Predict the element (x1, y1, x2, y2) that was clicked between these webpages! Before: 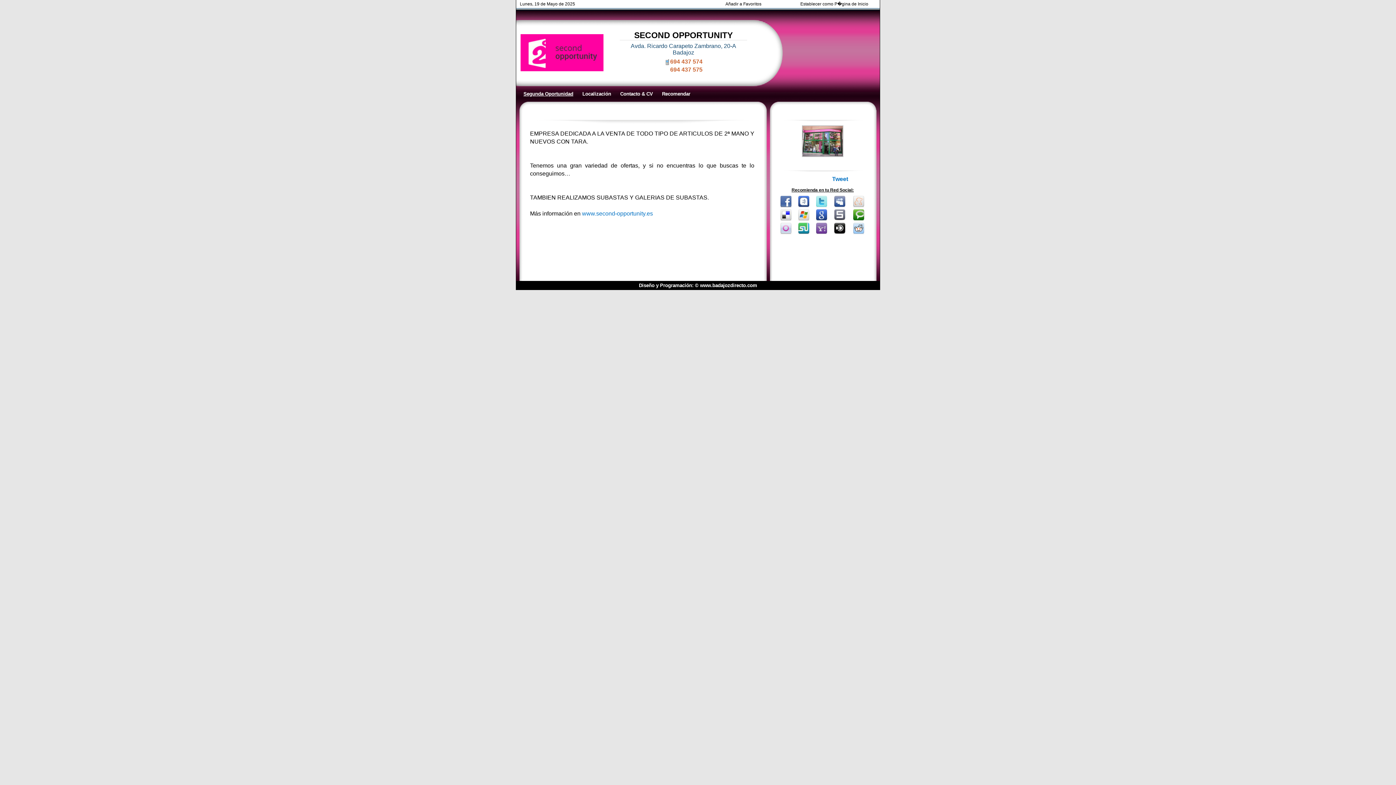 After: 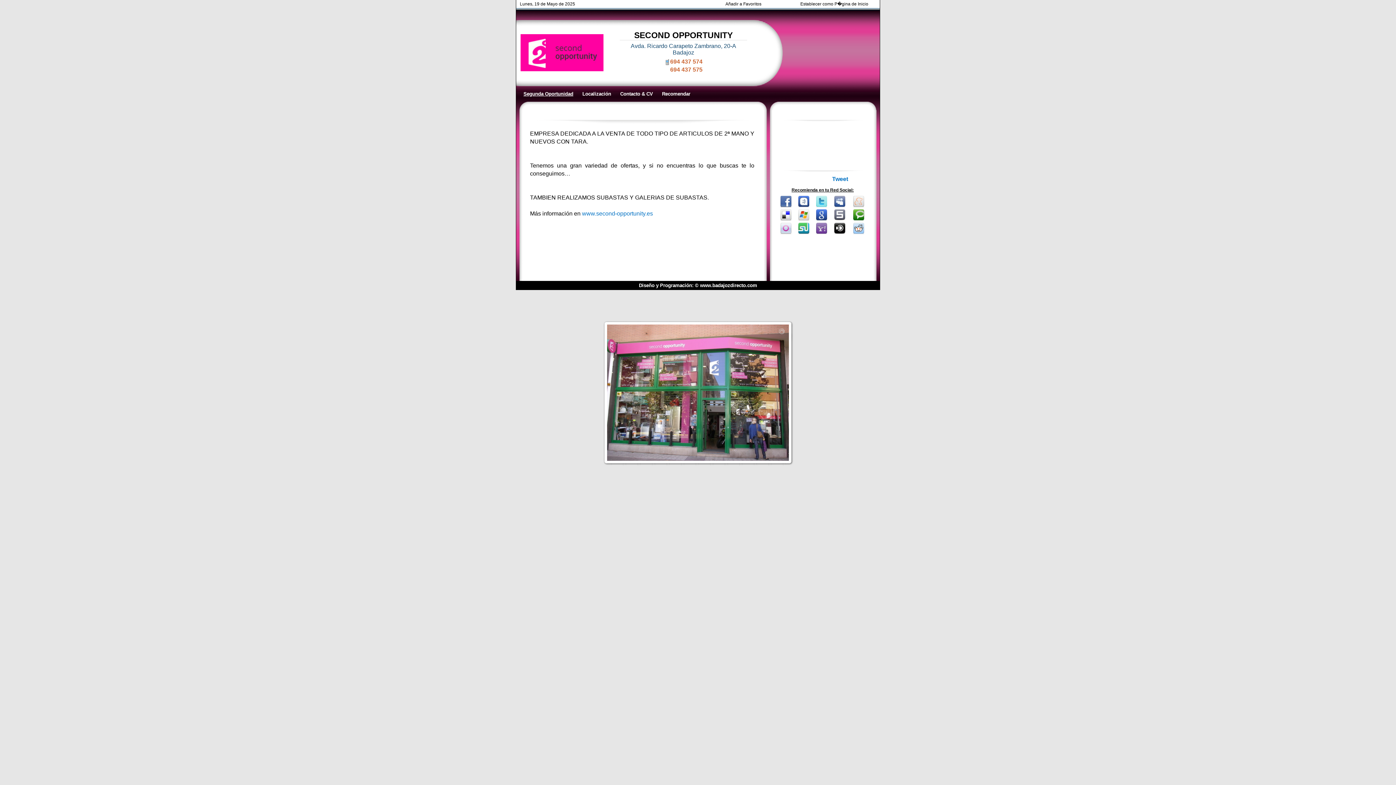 Action: bbox: (802, 151, 843, 158)